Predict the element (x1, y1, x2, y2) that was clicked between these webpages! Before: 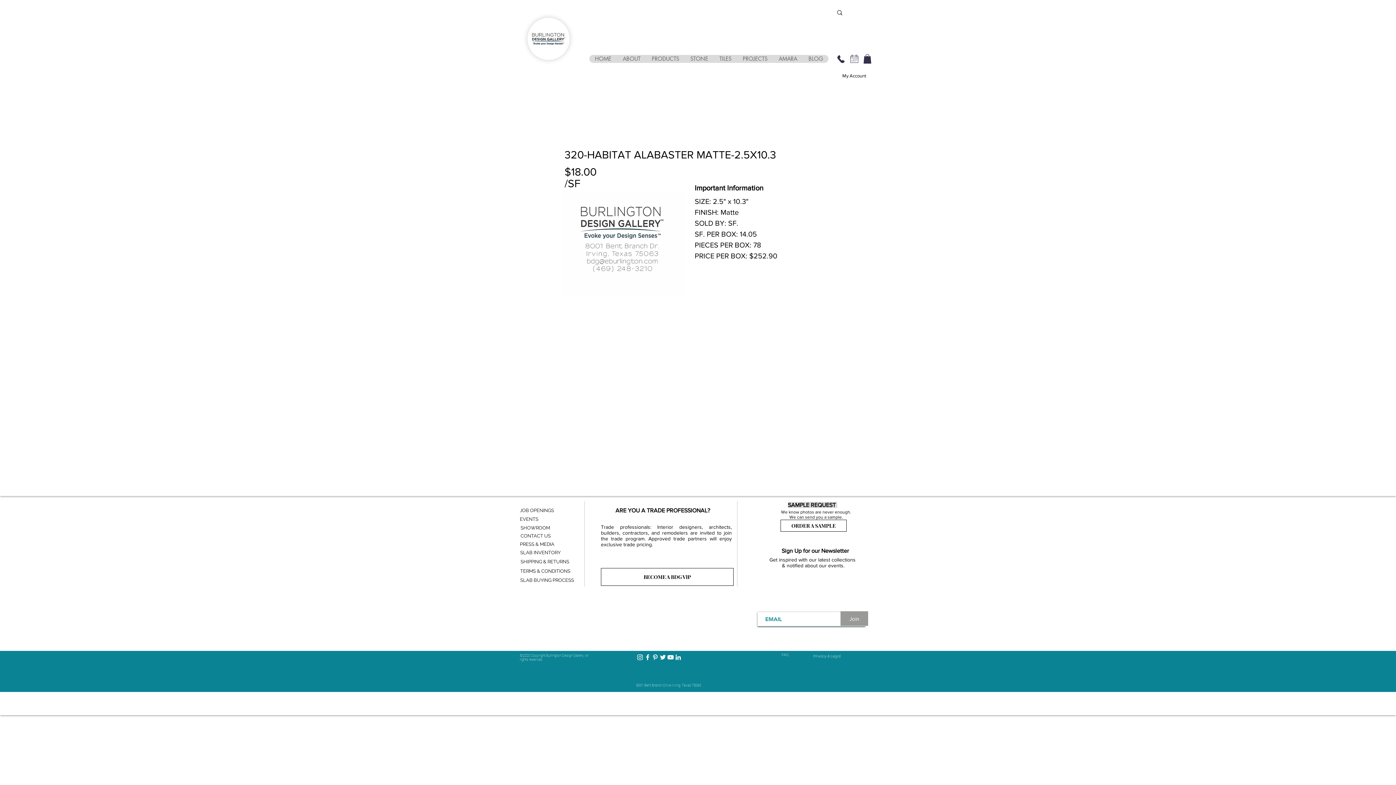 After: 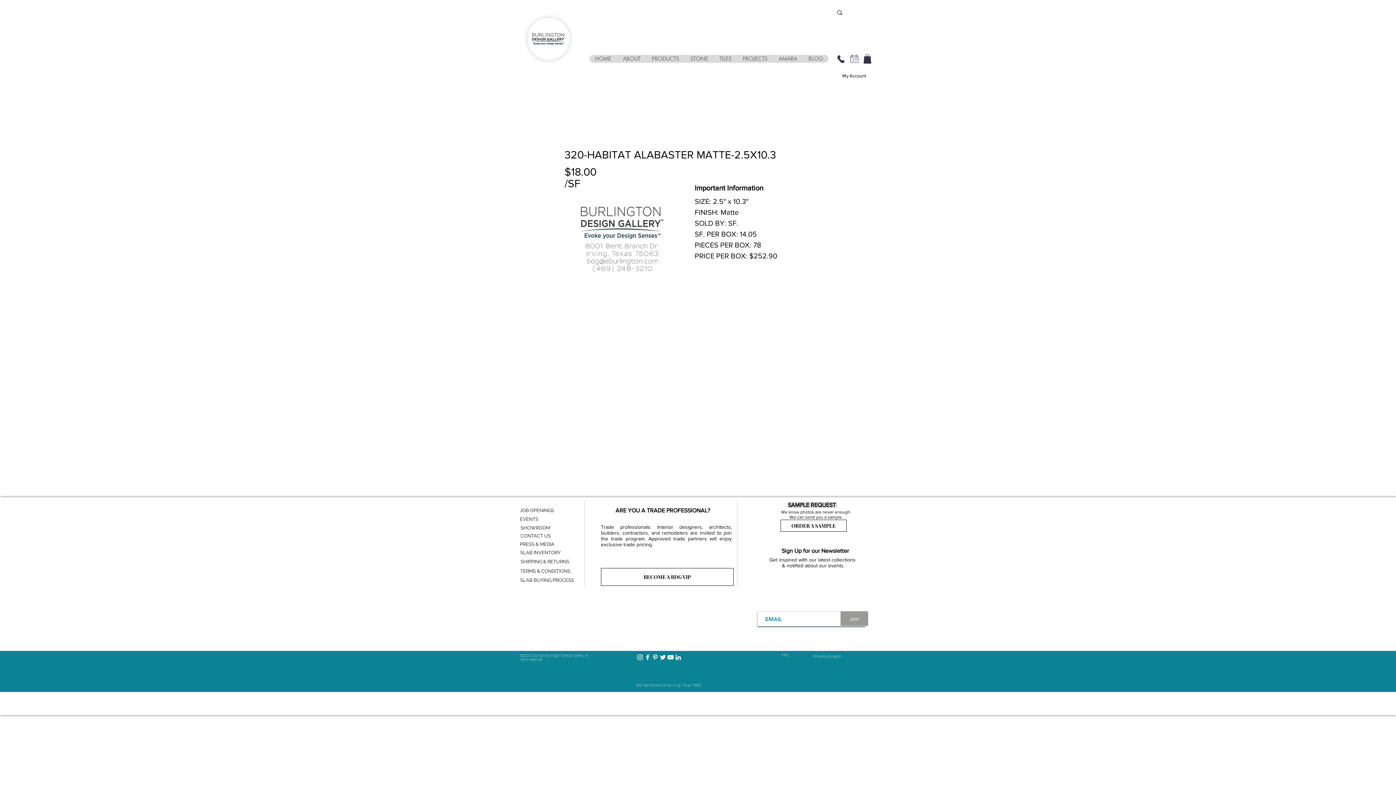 Action: bbox: (646, 54, 684, 62) label: PRODUCTS